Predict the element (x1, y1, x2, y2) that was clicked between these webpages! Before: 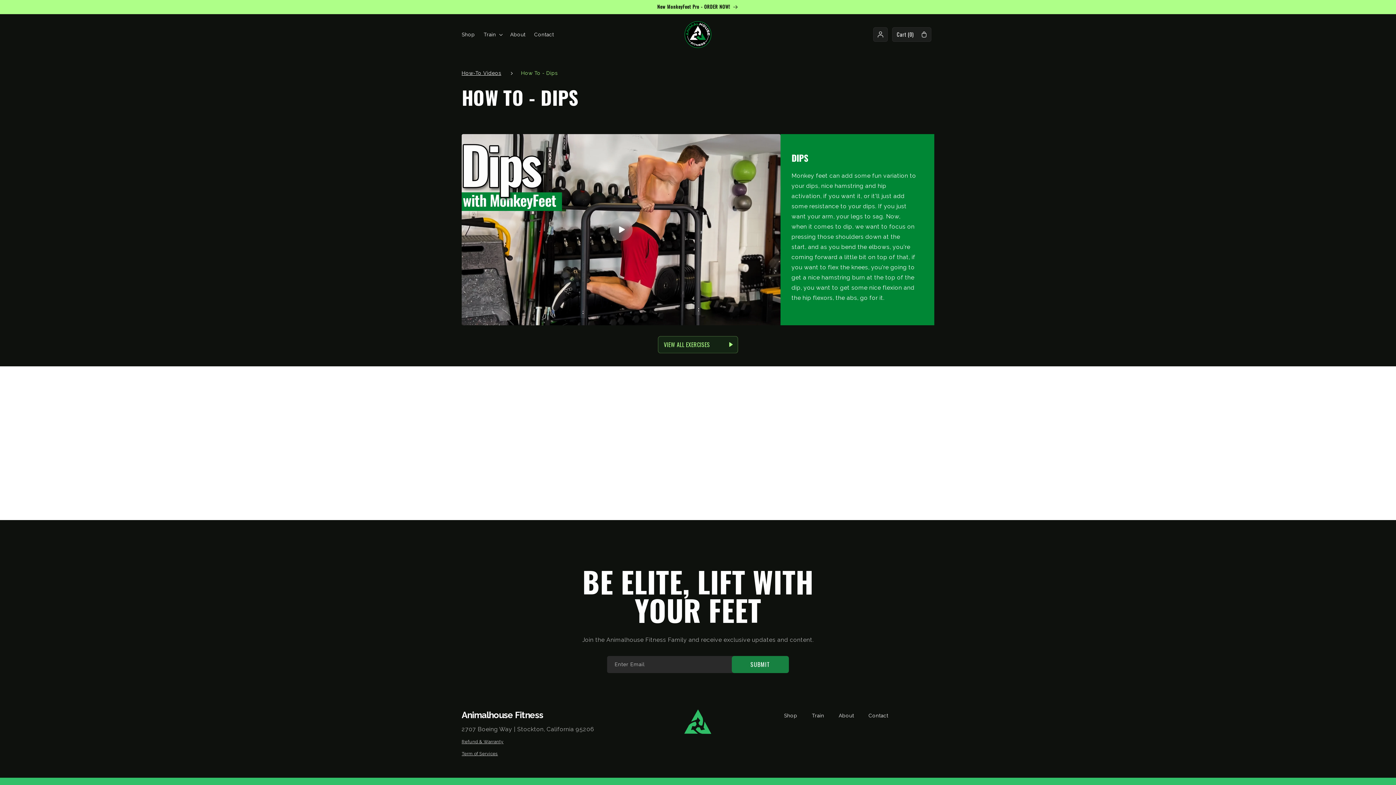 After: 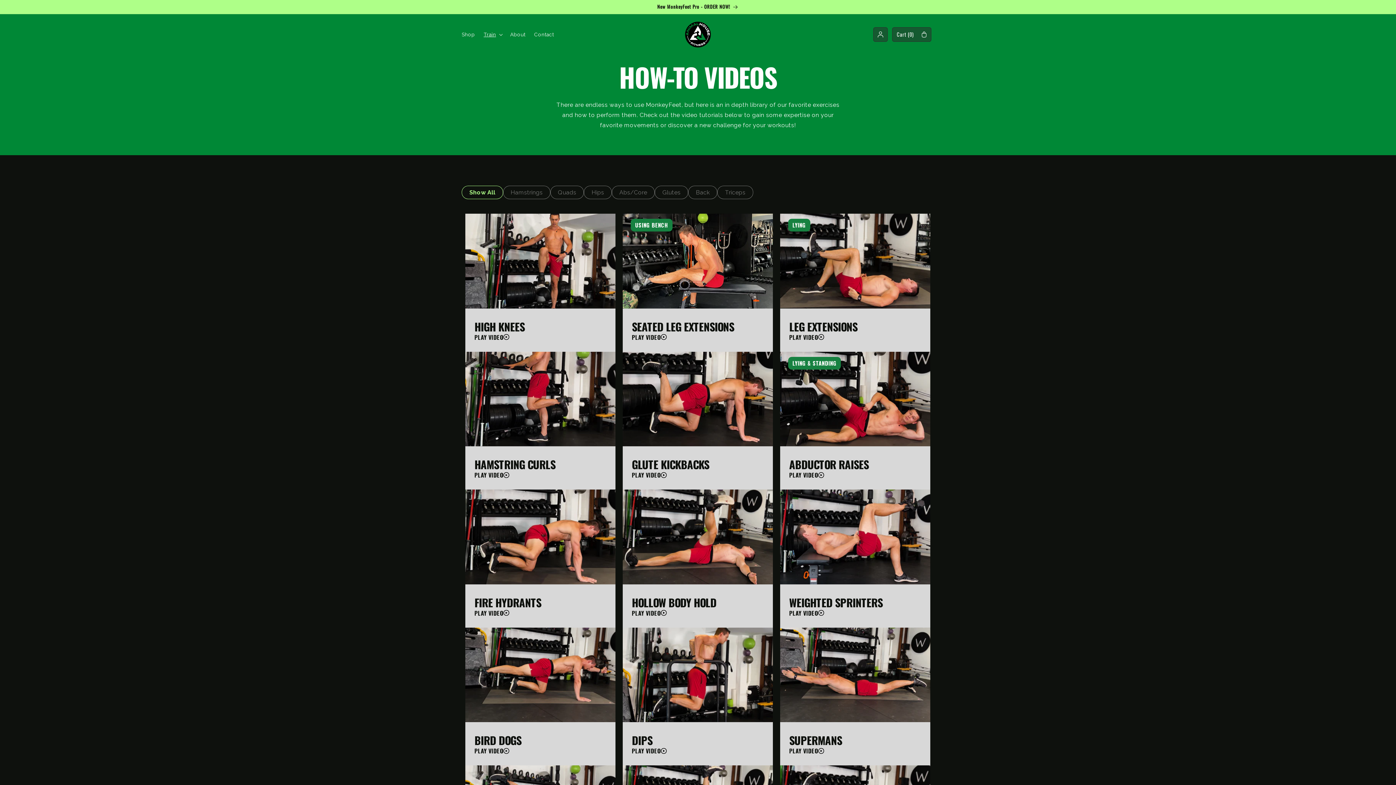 Action: label: VIEW ALL EXERCISES bbox: (658, 336, 738, 353)